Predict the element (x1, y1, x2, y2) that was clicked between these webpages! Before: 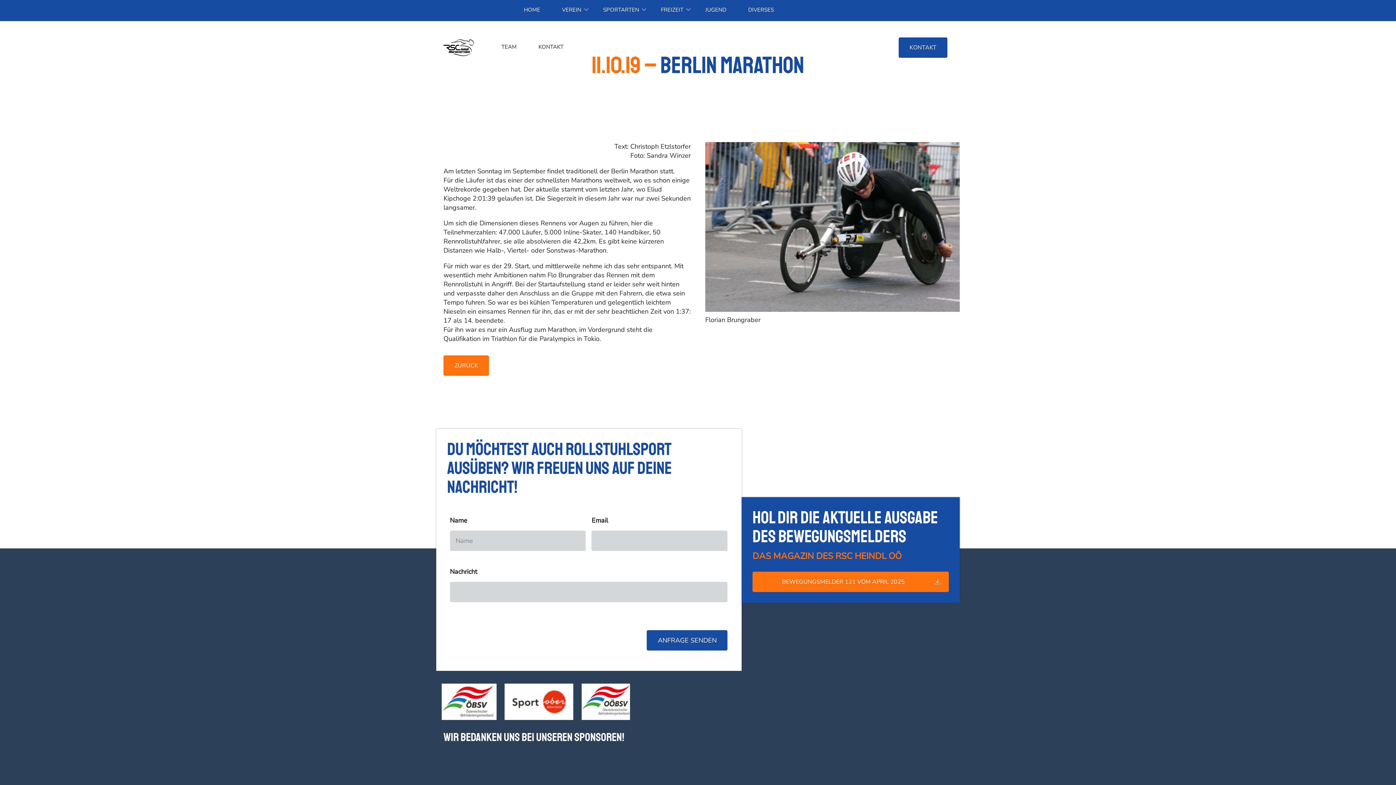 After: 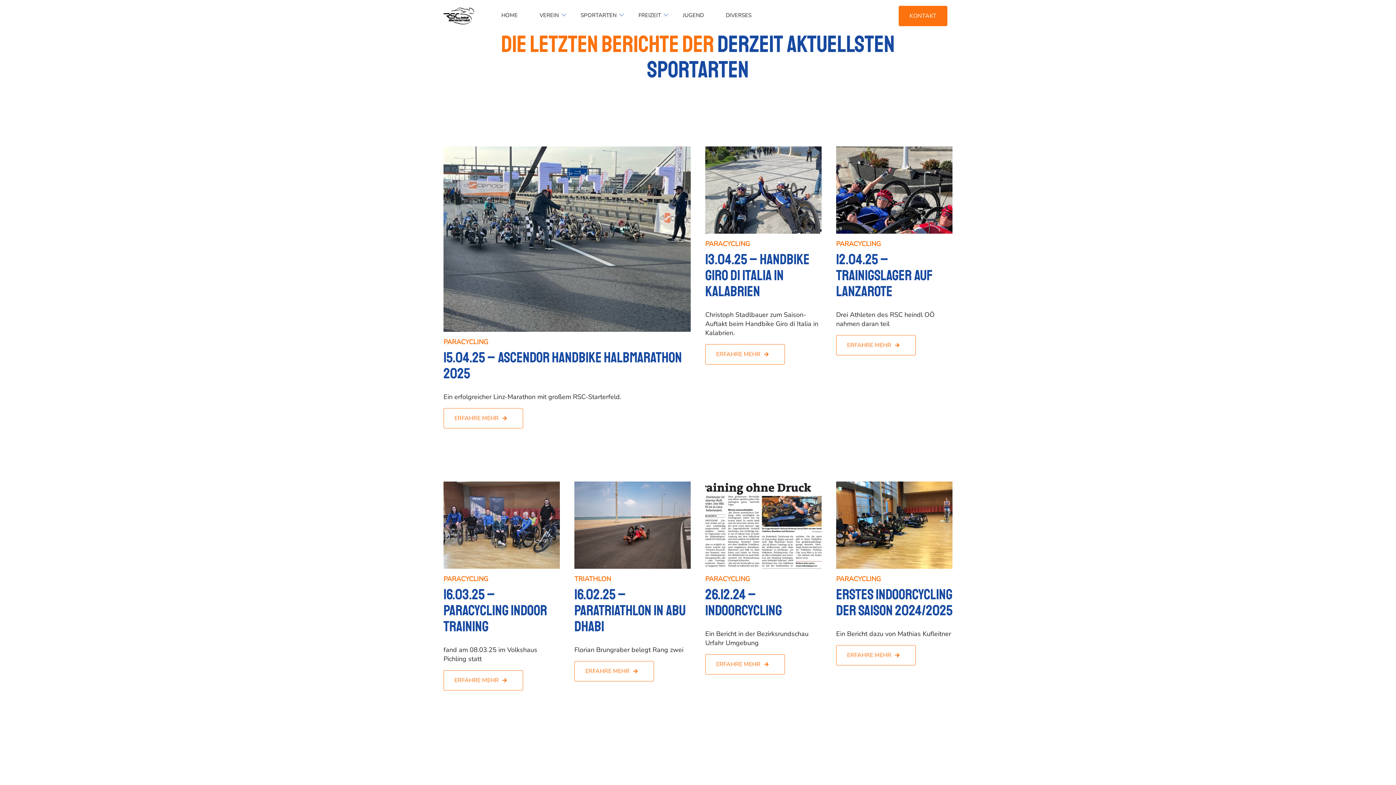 Action: bbox: (603, 5, 639, 14) label: SPORTARTEN